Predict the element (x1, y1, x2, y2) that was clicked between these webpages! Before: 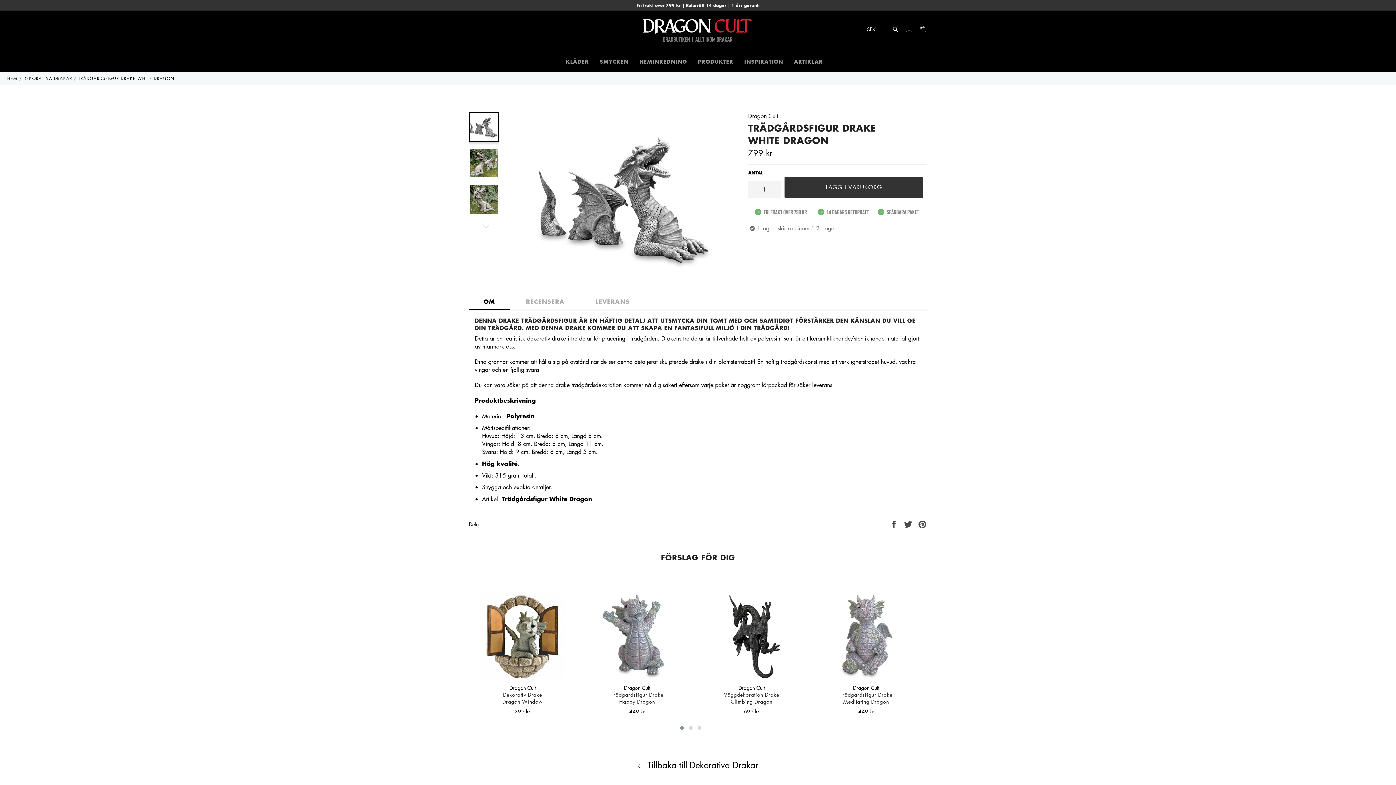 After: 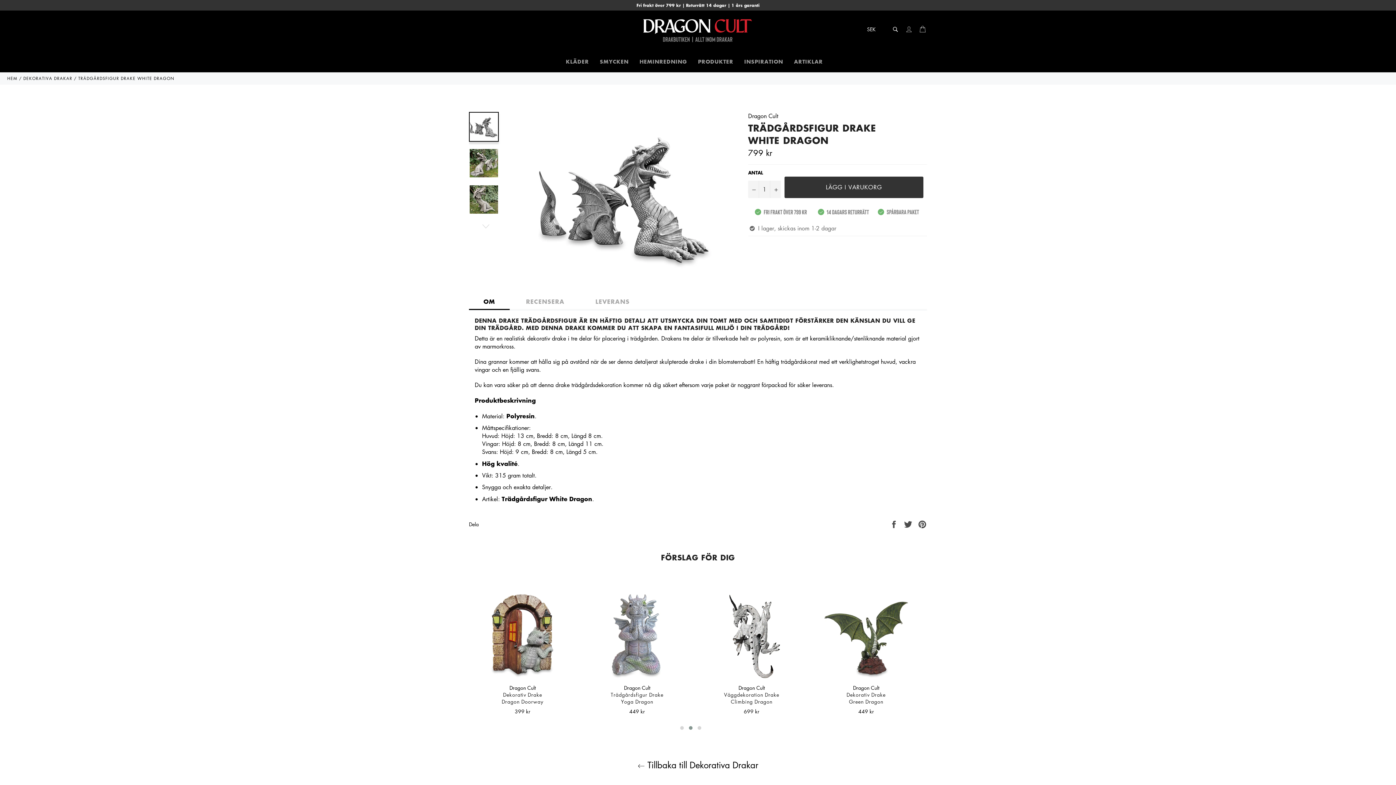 Action: bbox: (686, 724, 695, 732)